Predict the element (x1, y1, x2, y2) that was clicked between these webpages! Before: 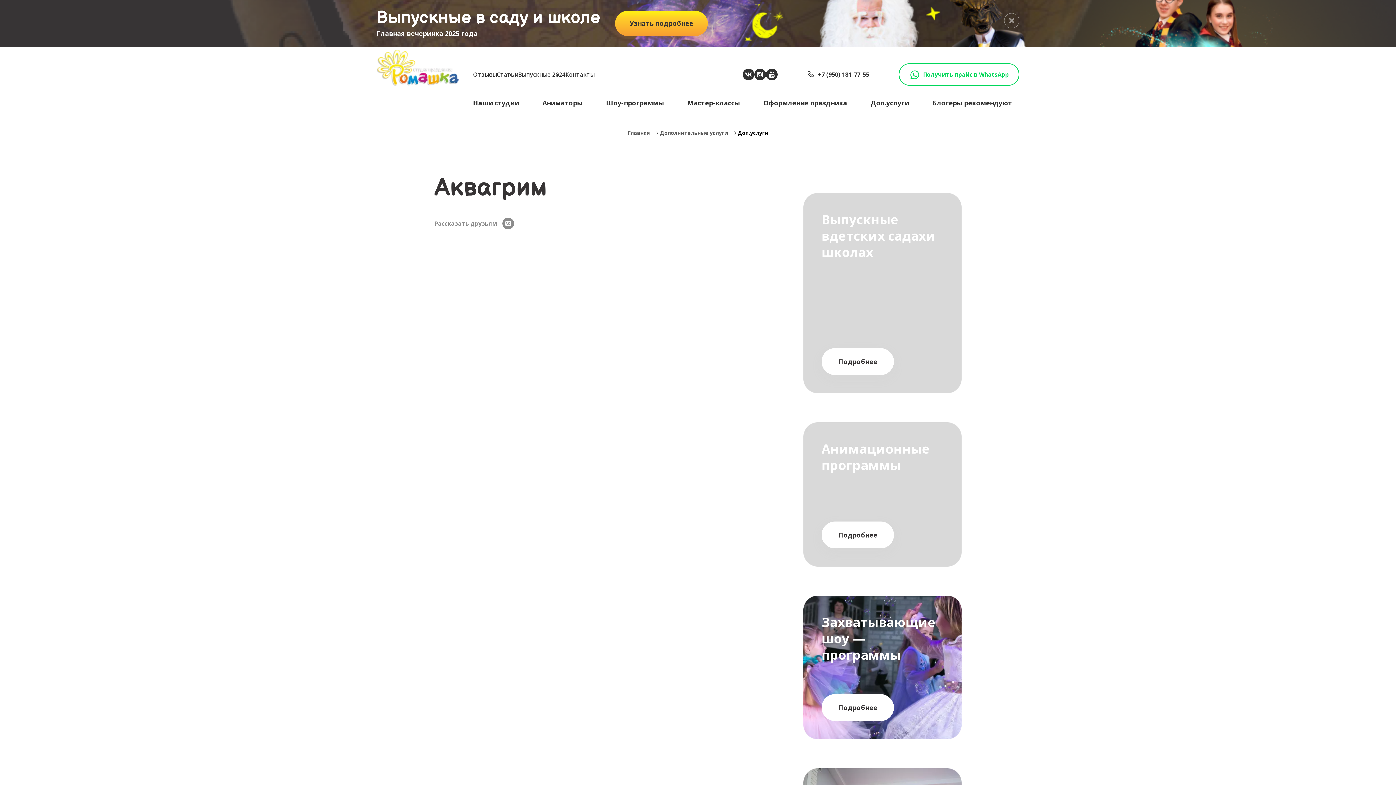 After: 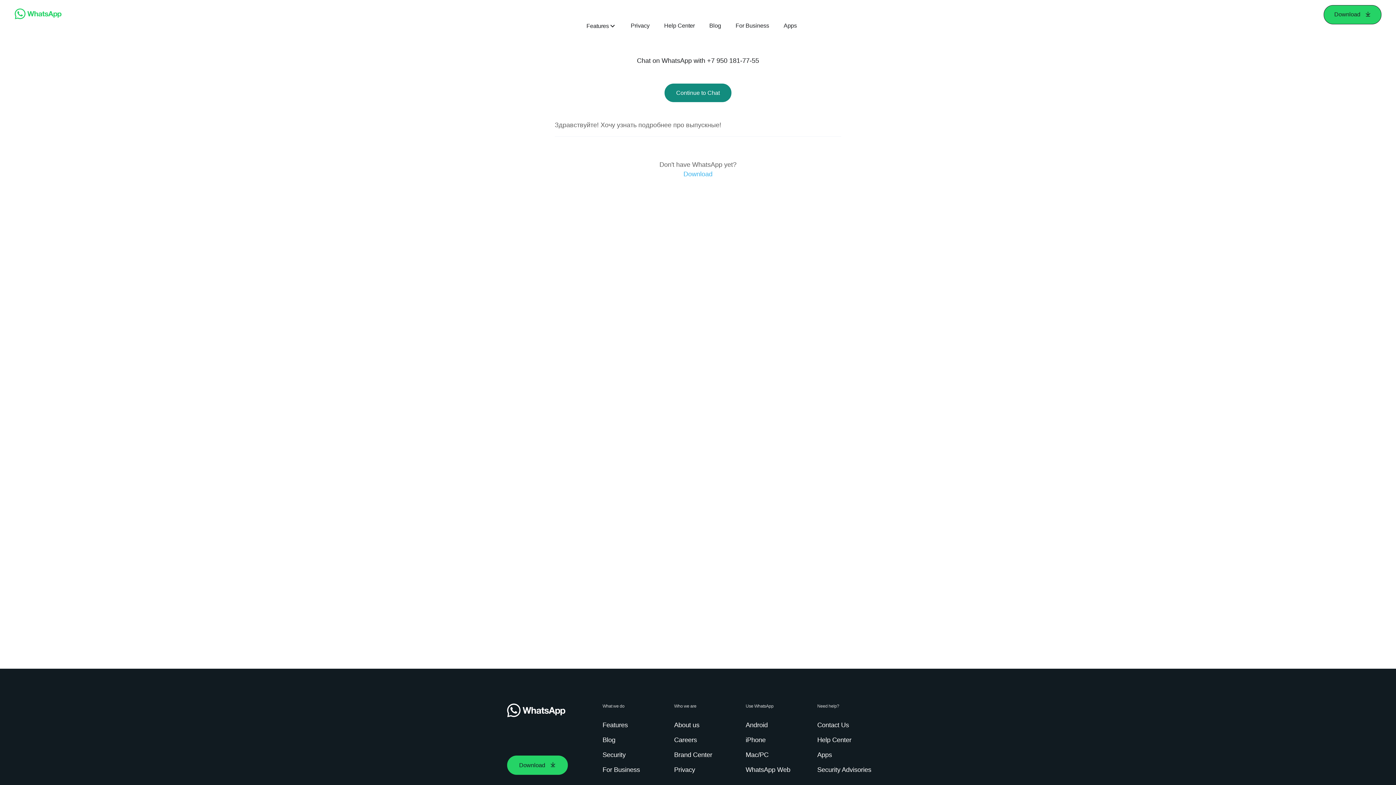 Action: label: Узнать подробнее bbox: (615, 10, 707, 36)